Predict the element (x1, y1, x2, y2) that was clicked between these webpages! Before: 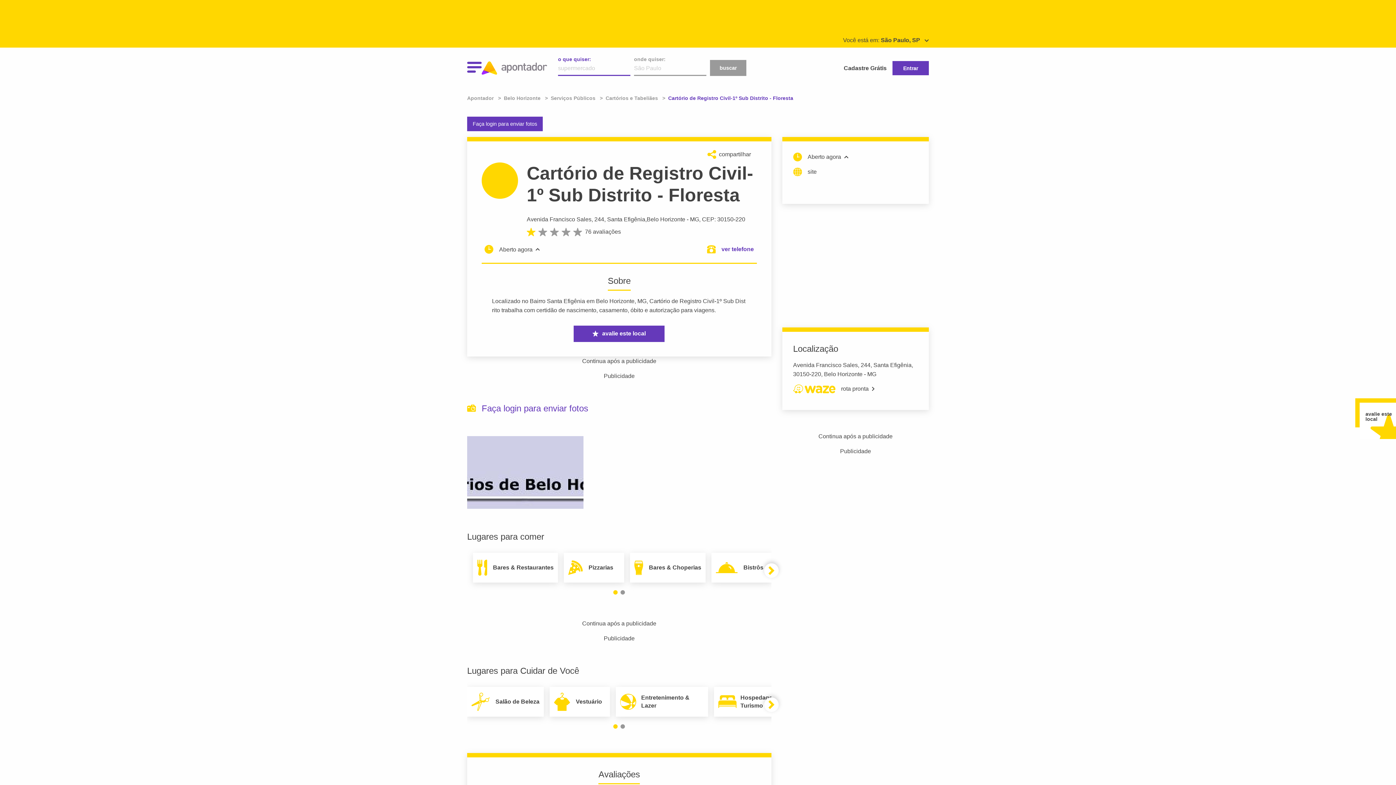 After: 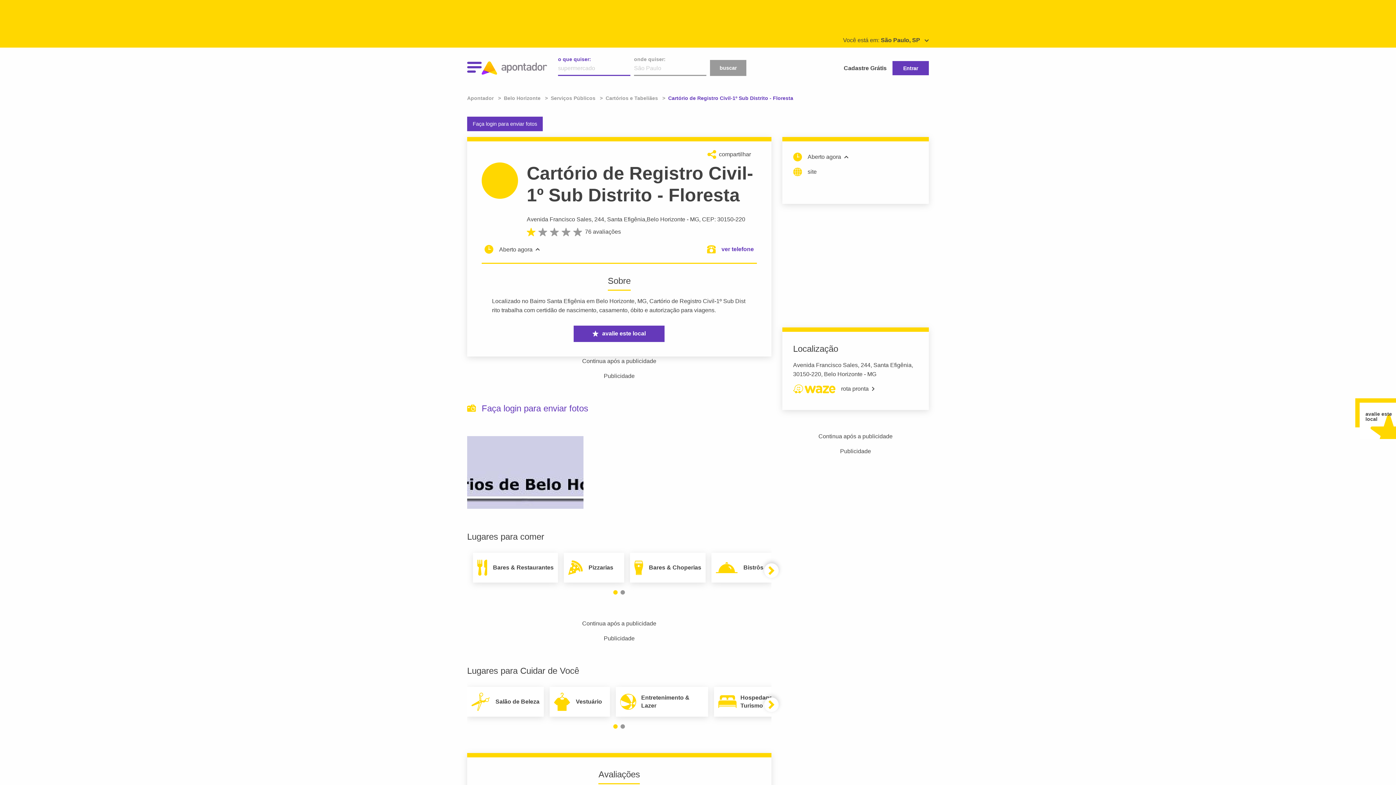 Action: label: rota pronta bbox: (793, 384, 918, 393)